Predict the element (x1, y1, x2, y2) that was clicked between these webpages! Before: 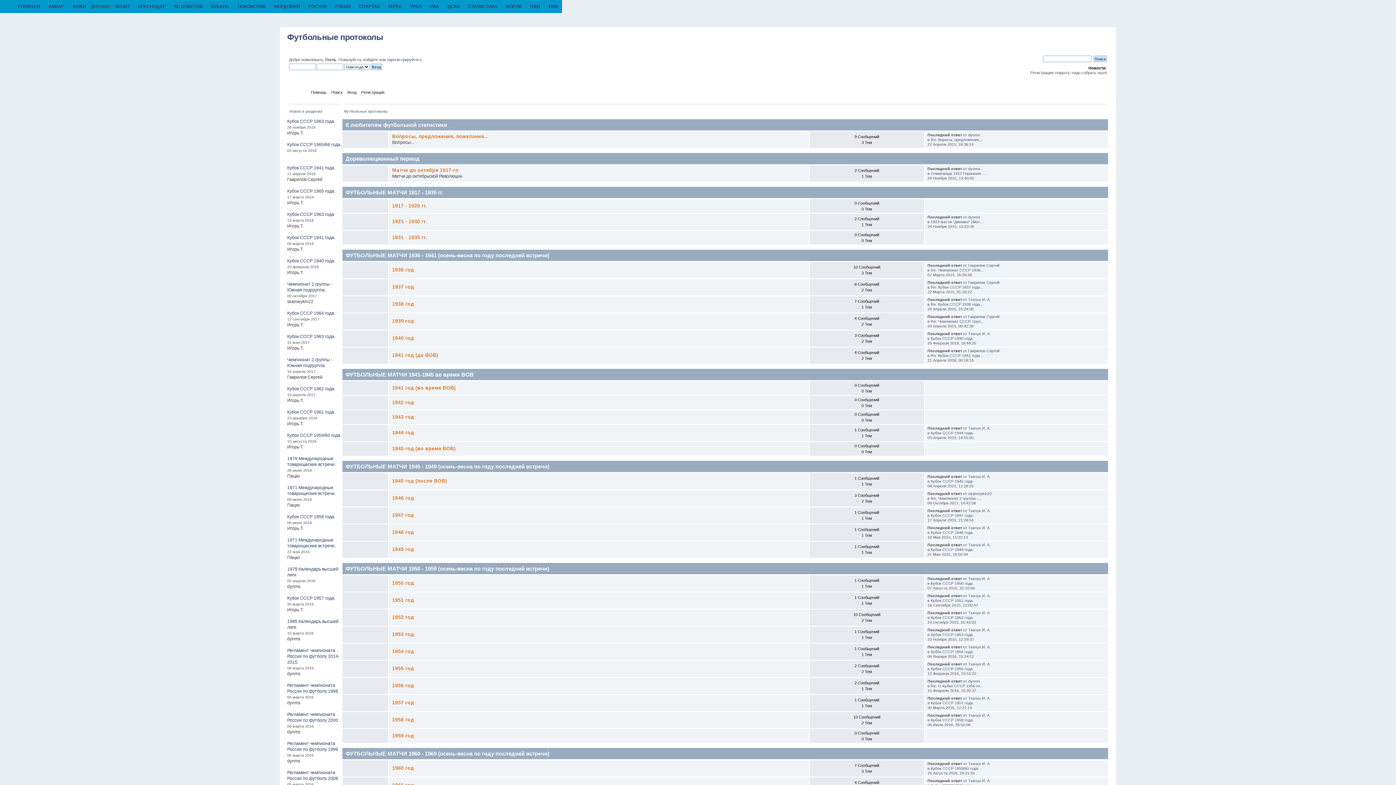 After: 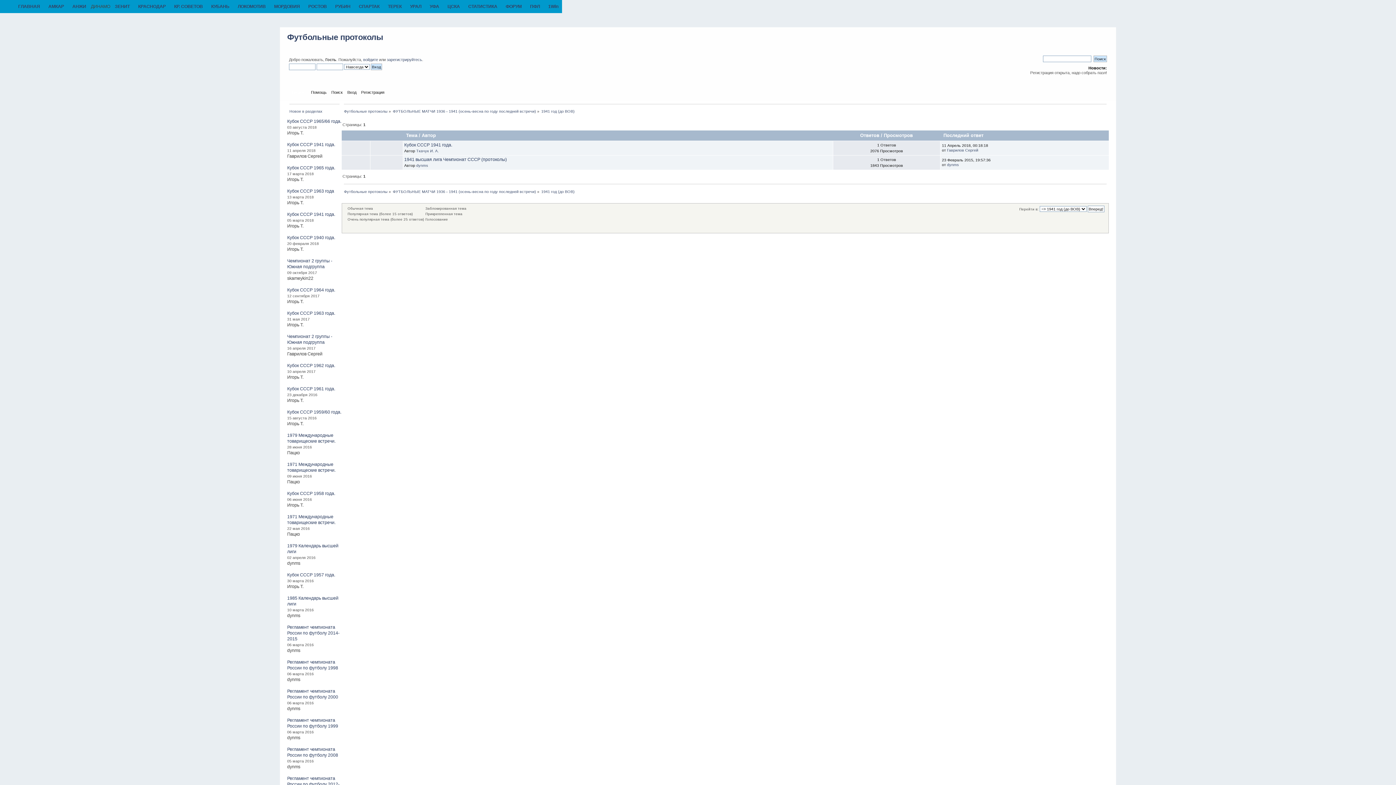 Action: bbox: (392, 352, 438, 358) label: 1941 год (до ВОВ)